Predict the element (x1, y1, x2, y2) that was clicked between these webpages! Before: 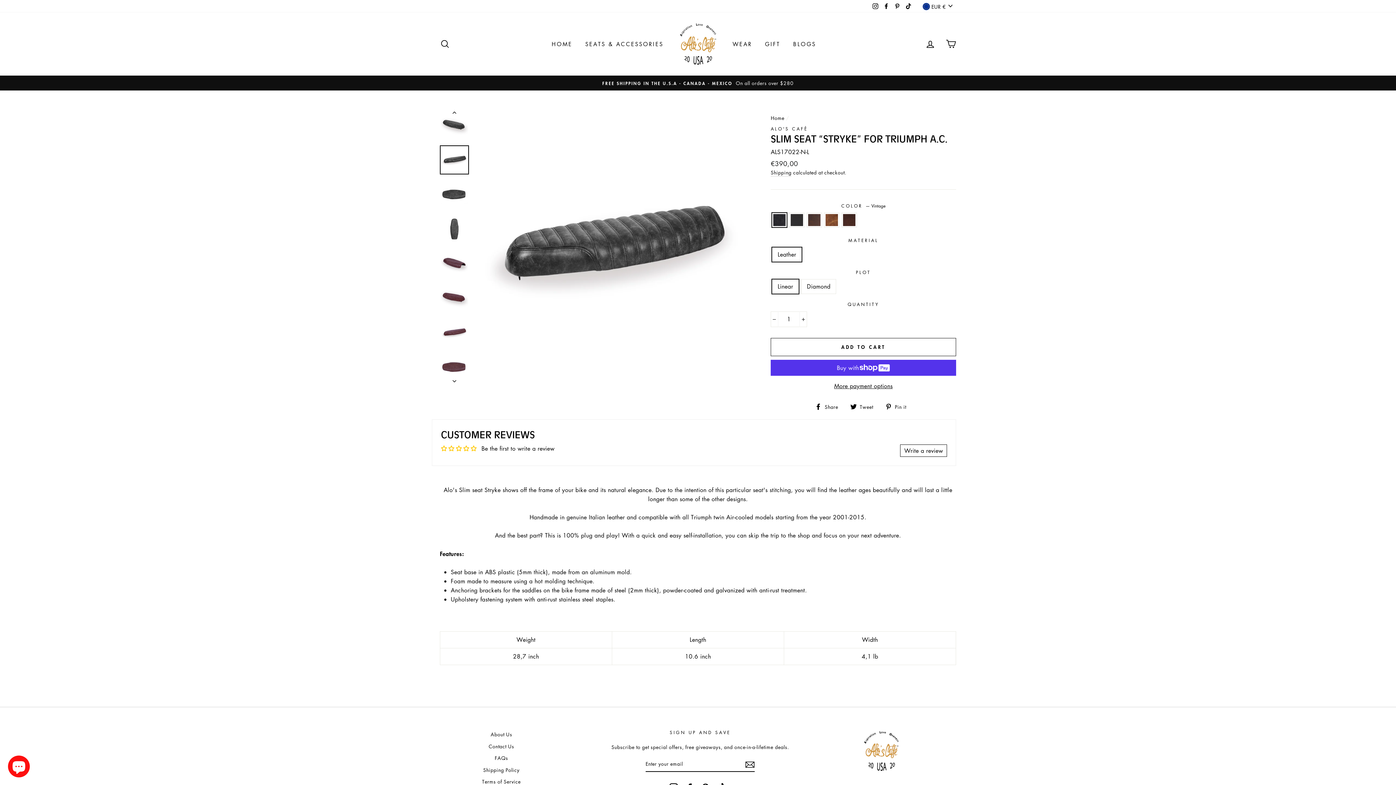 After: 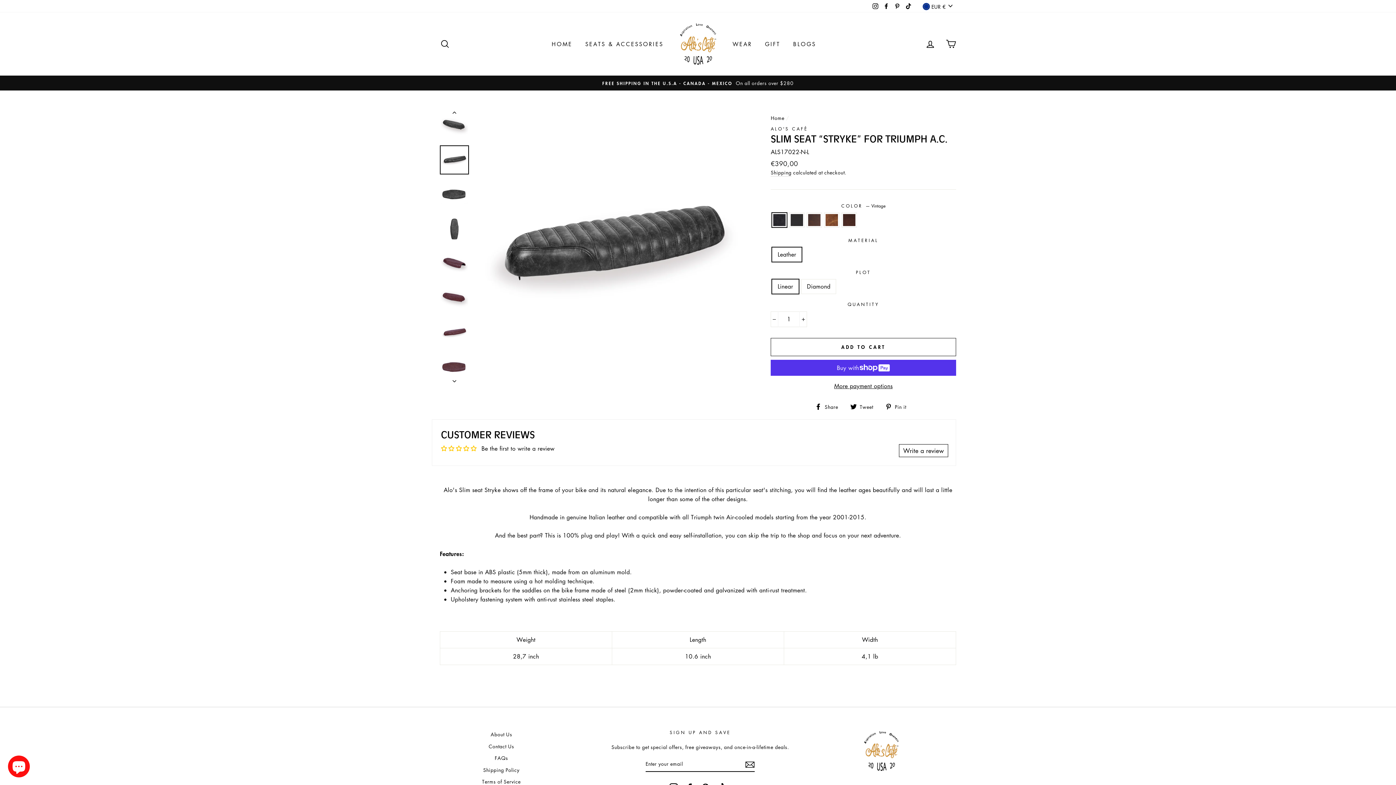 Action: bbox: (900, 444, 947, 457) label: Write a review